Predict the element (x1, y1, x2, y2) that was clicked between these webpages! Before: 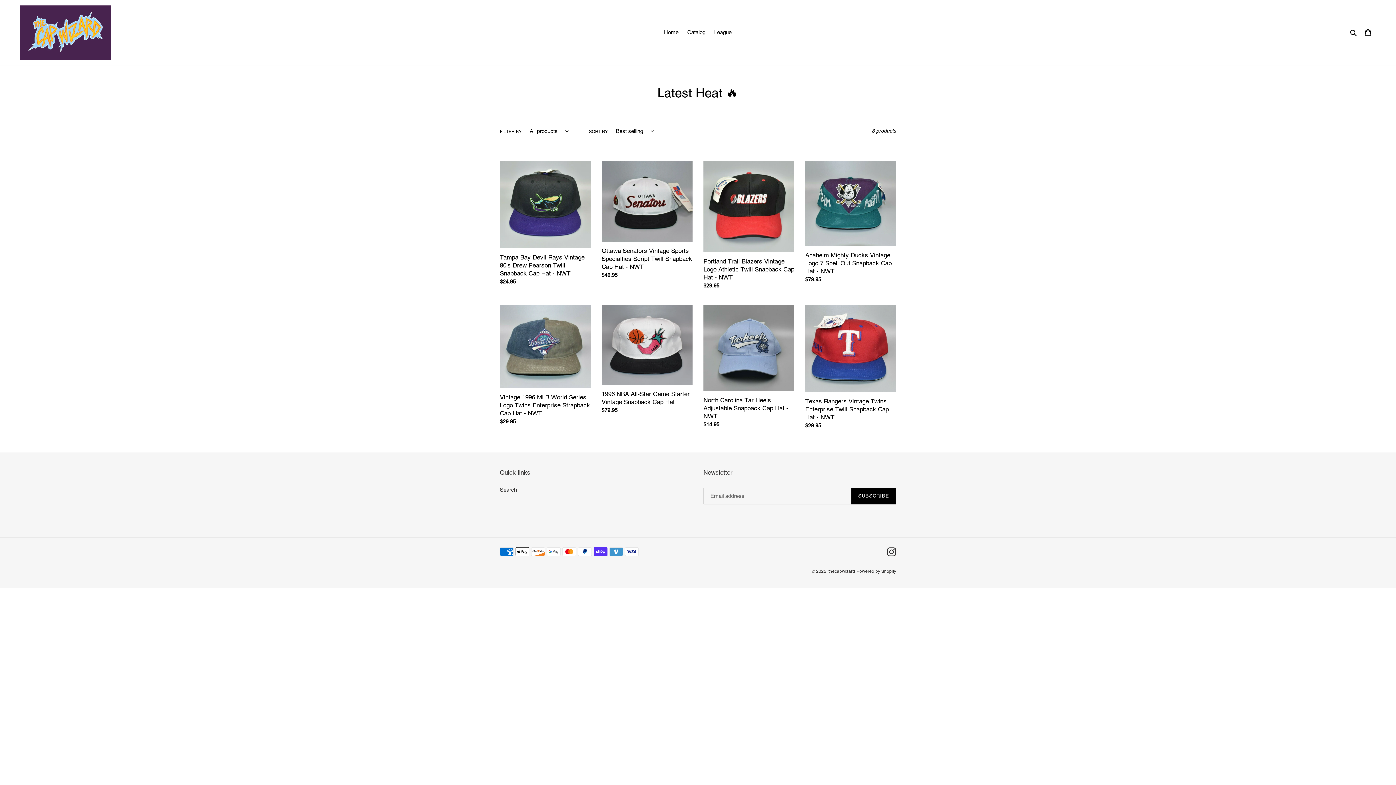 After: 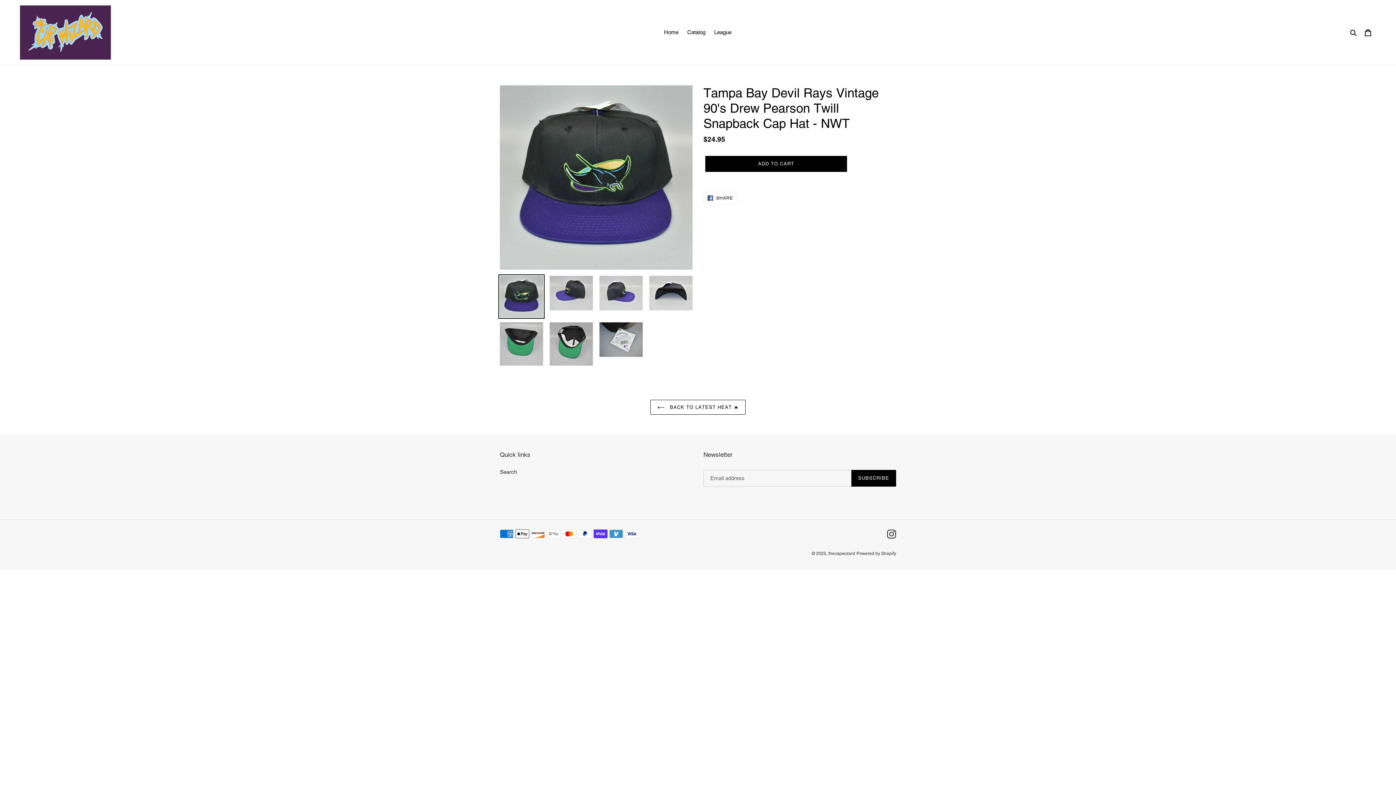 Action: label: Tampa Bay Devil Rays Vintage 90's Drew Pearson Twill Snapback Cap Hat - NWT bbox: (500, 161, 590, 288)